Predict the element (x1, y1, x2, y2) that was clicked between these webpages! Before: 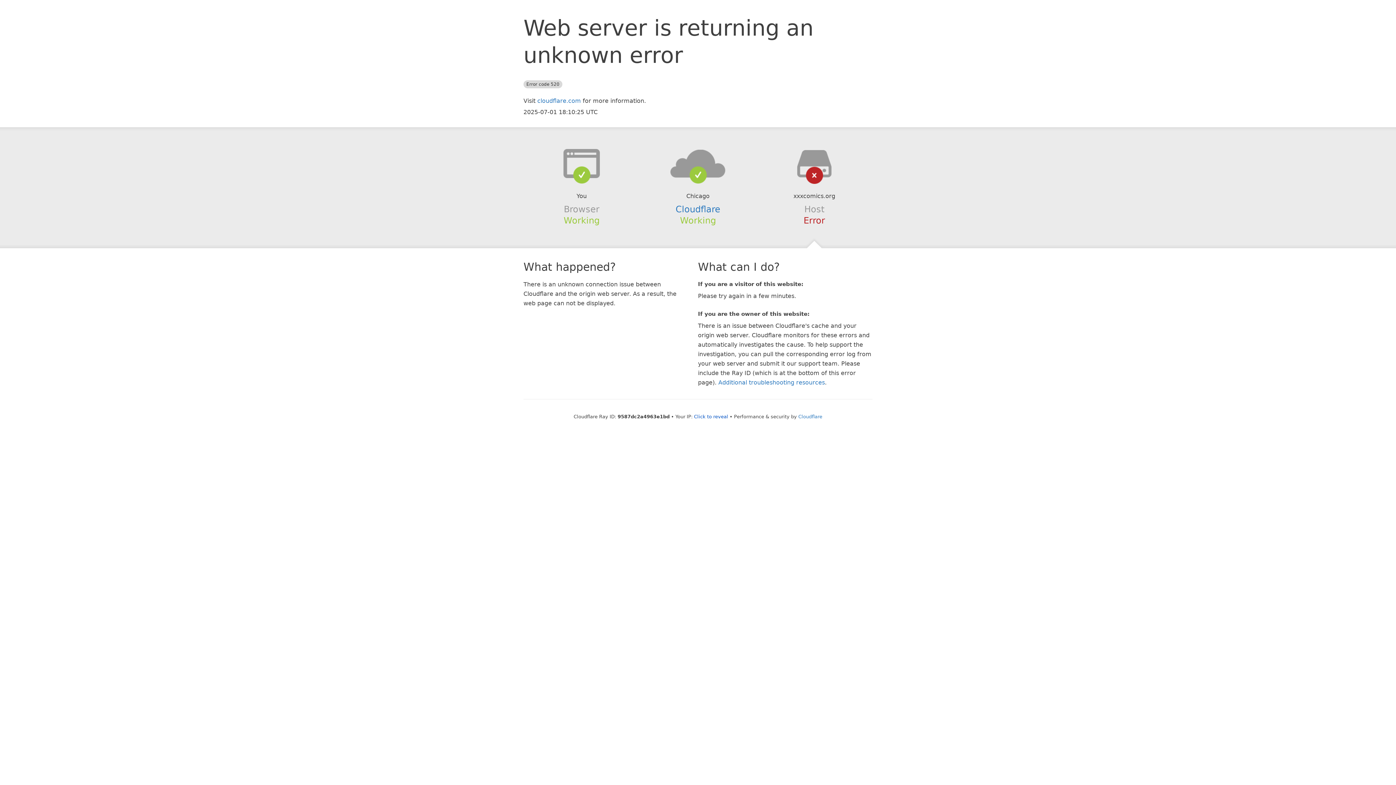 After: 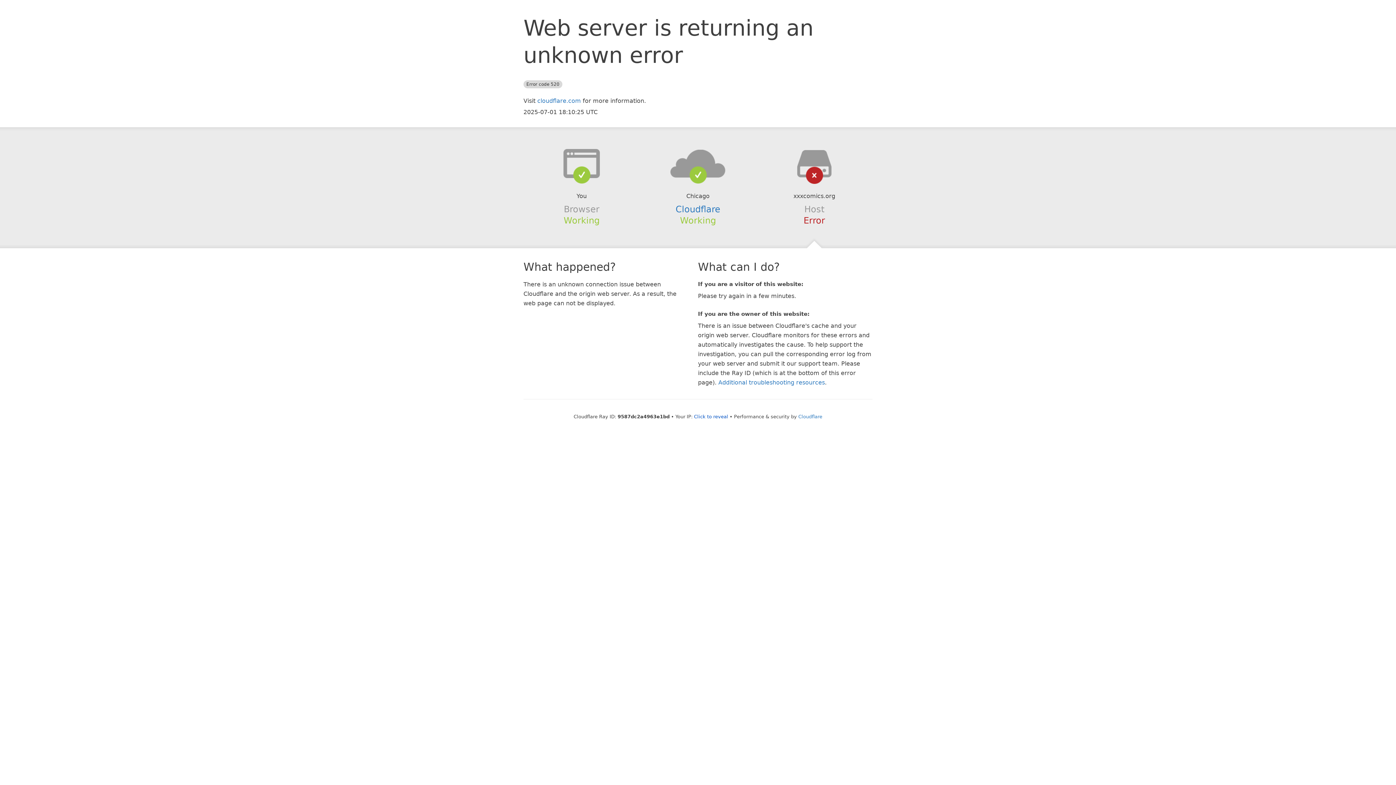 Action: bbox: (639, 148, 756, 178)